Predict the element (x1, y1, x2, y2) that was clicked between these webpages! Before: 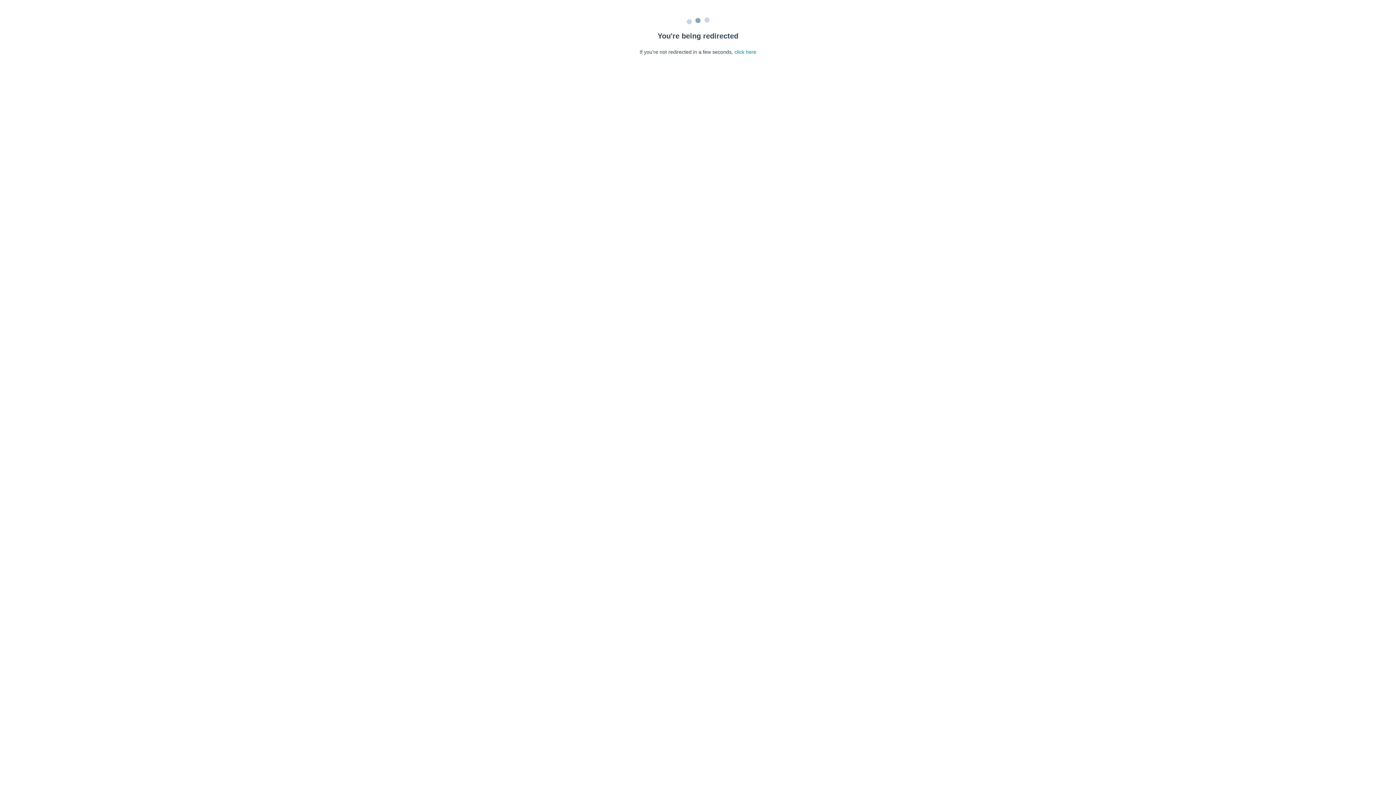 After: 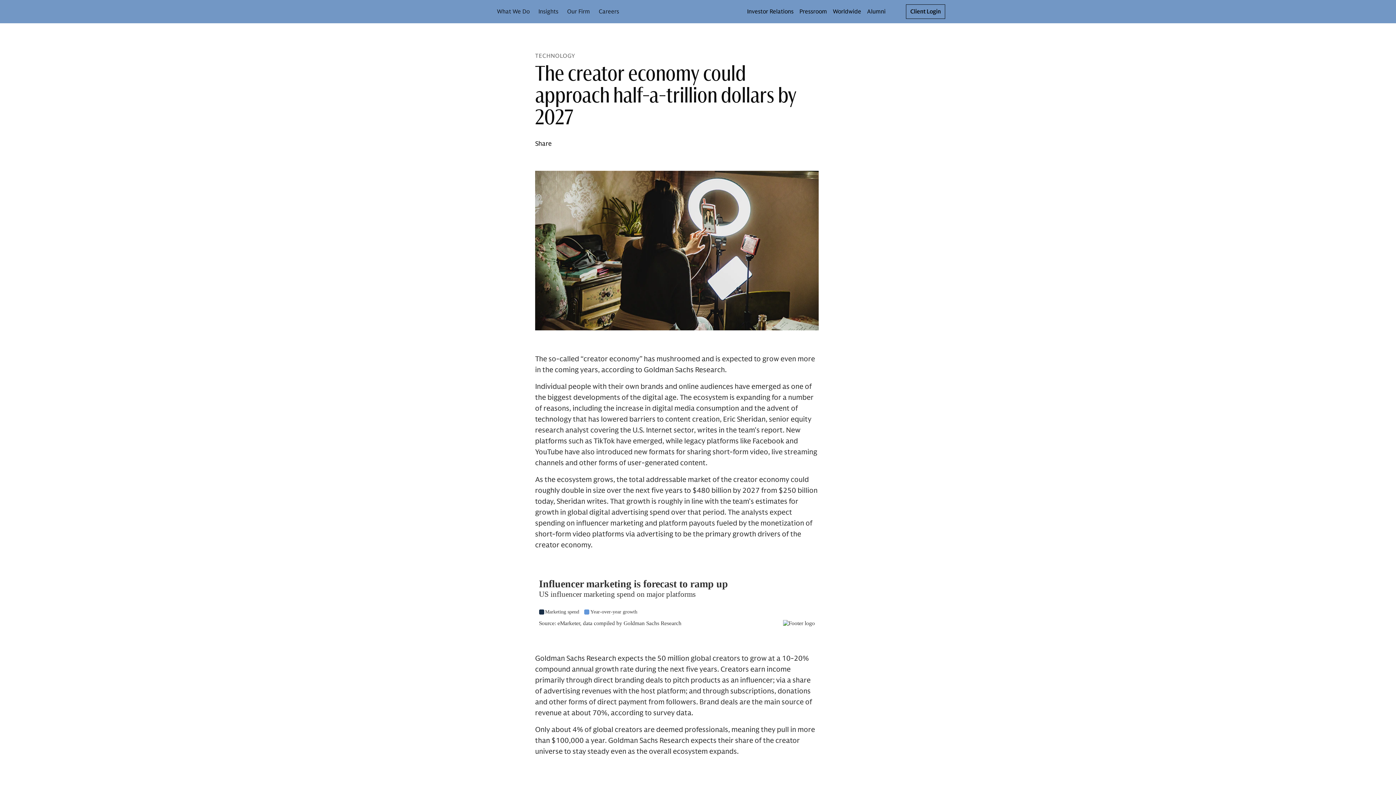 Action: label: click here bbox: (734, 49, 756, 54)